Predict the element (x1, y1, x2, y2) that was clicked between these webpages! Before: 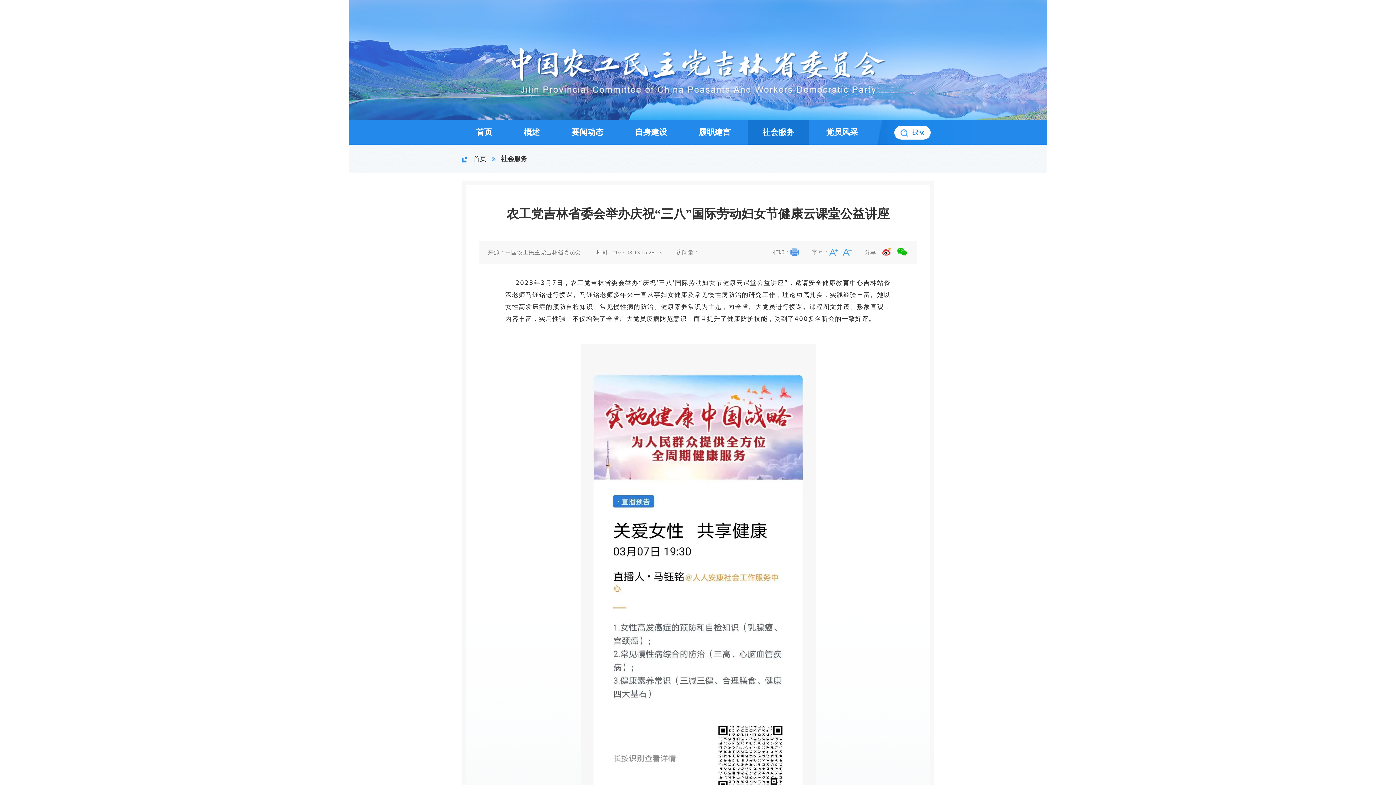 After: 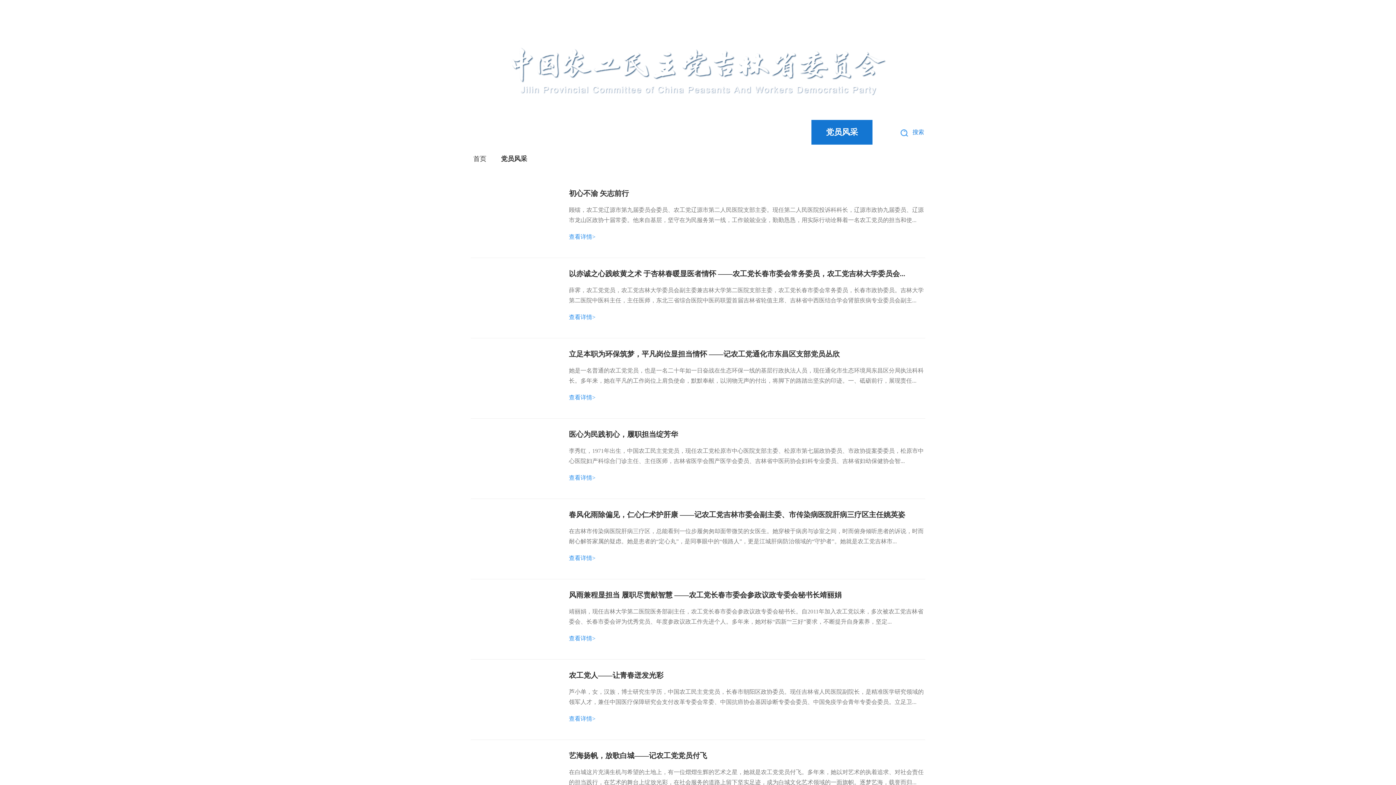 Action: bbox: (811, 120, 872, 144) label: 党员风采